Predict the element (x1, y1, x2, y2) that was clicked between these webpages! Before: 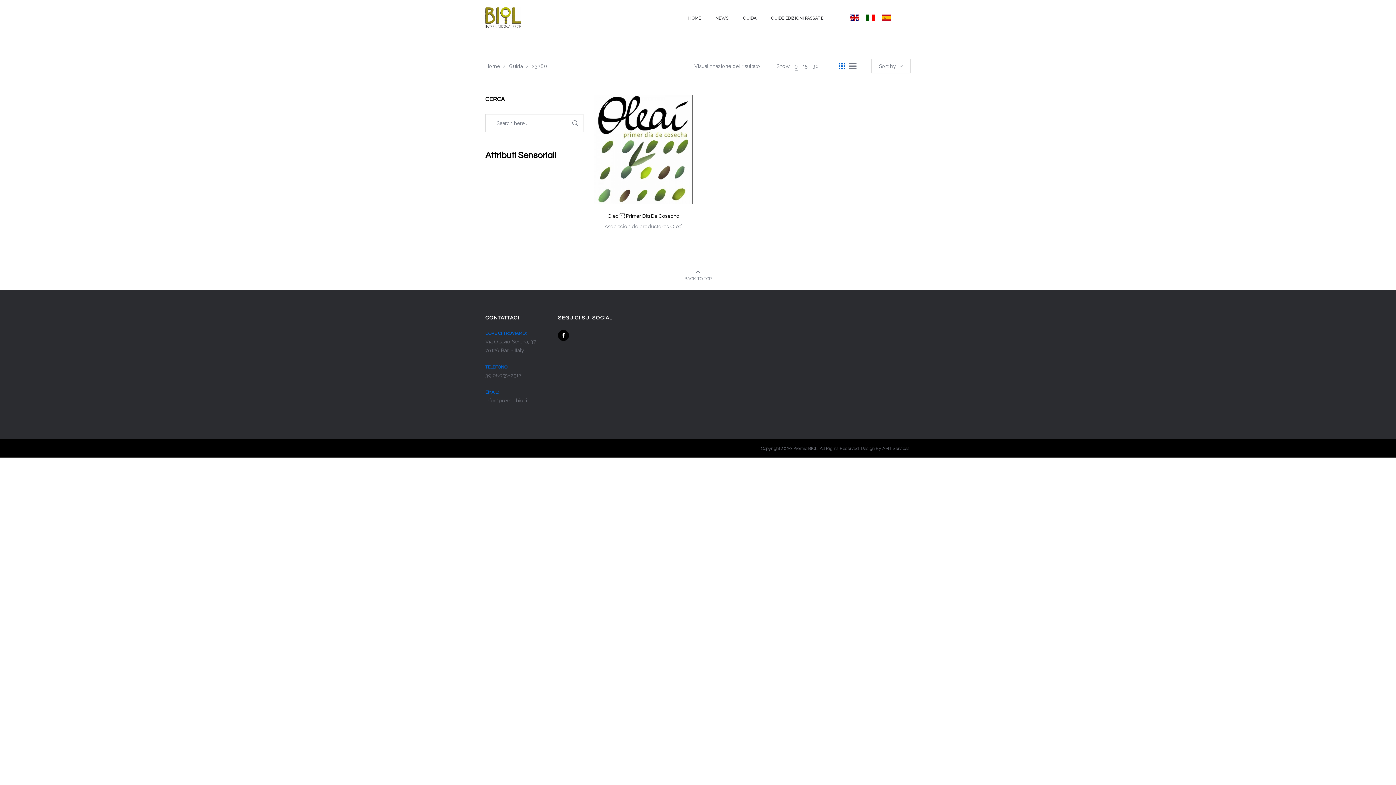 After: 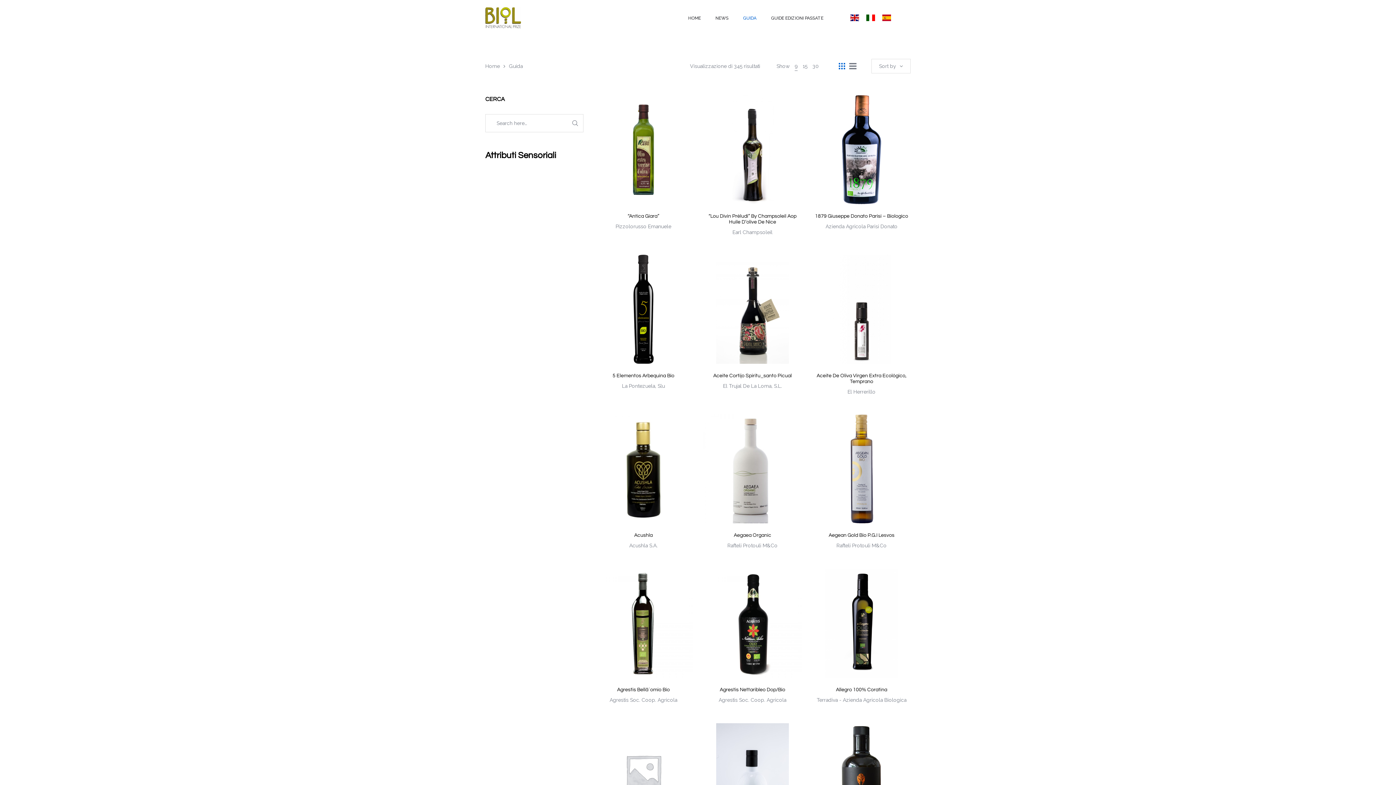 Action: label: GUIDA bbox: (736, 10, 764, 26)